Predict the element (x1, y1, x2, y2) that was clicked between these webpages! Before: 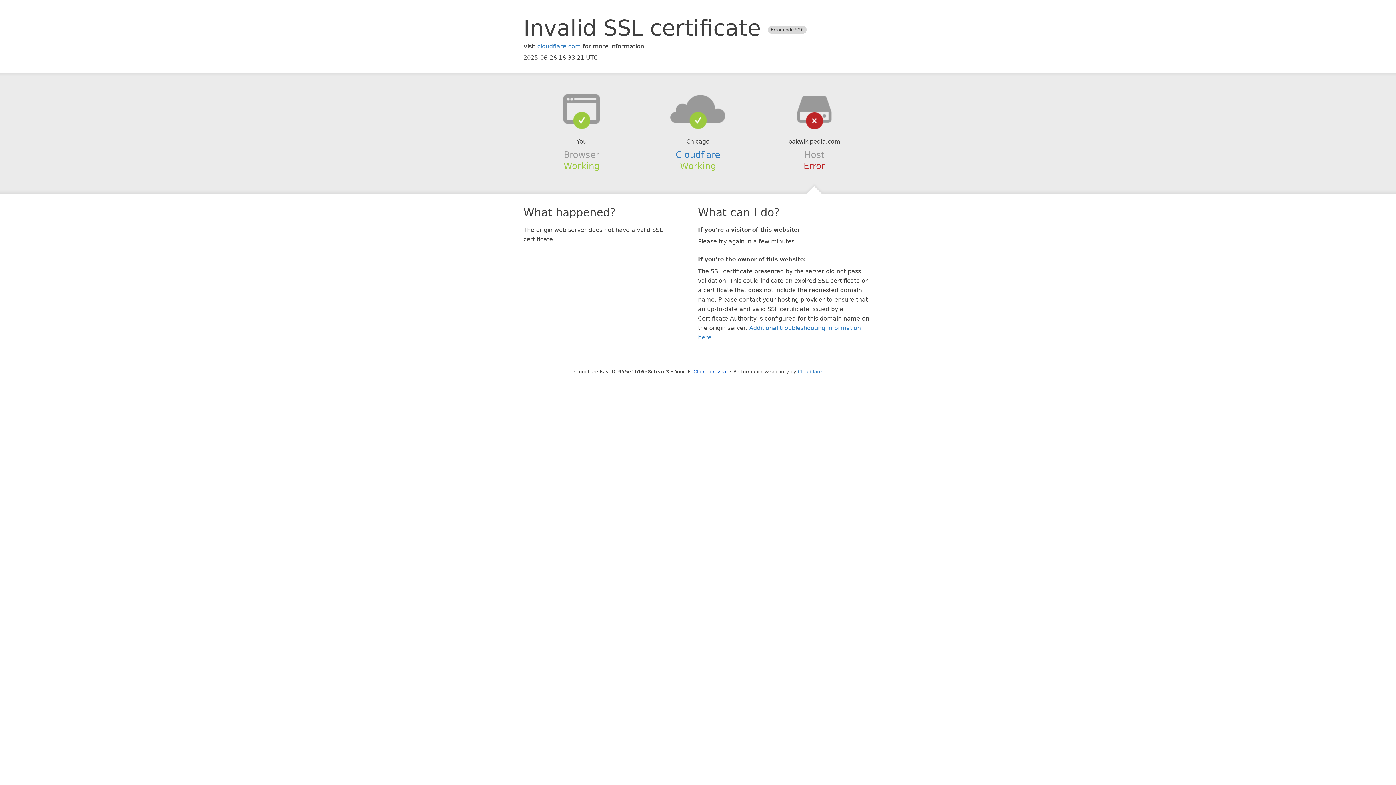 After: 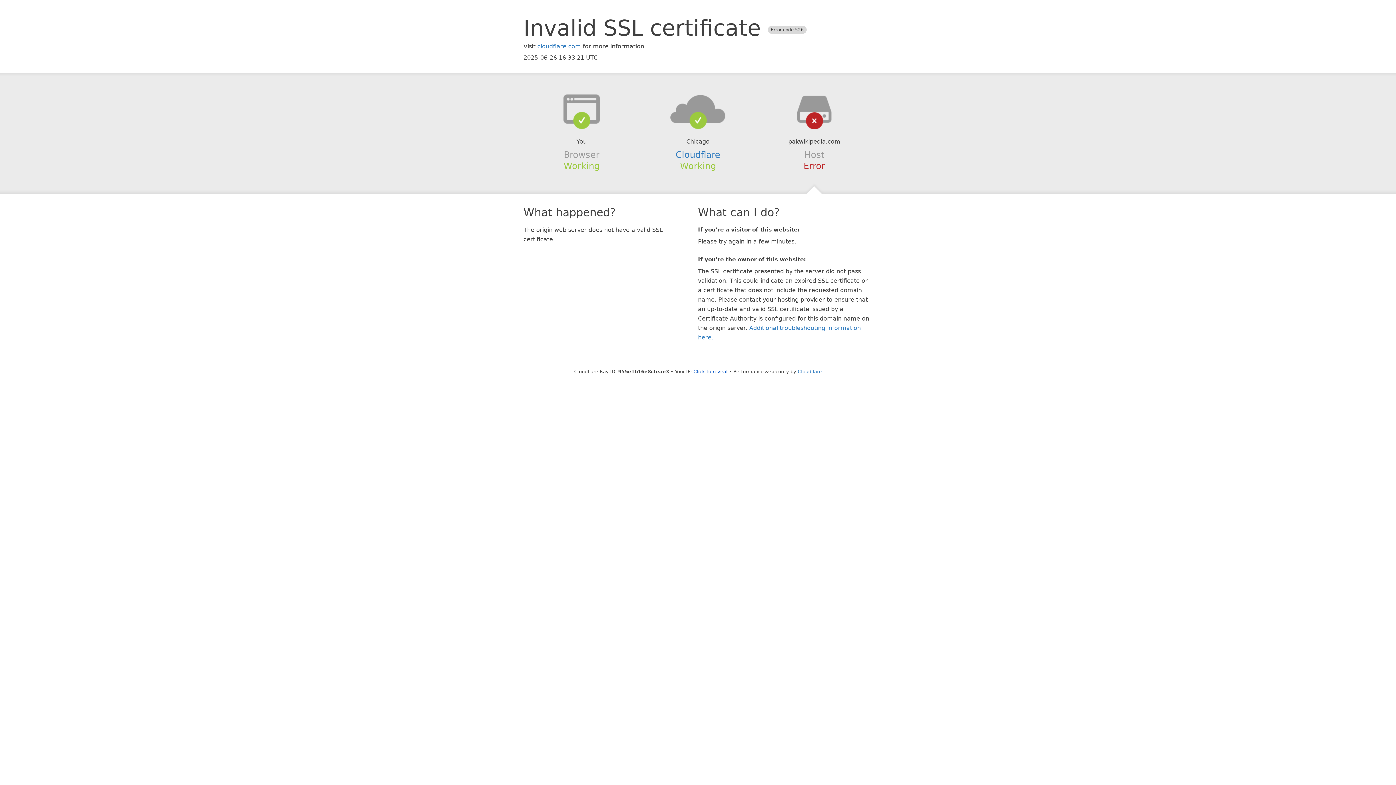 Action: bbox: (639, 94, 756, 123)